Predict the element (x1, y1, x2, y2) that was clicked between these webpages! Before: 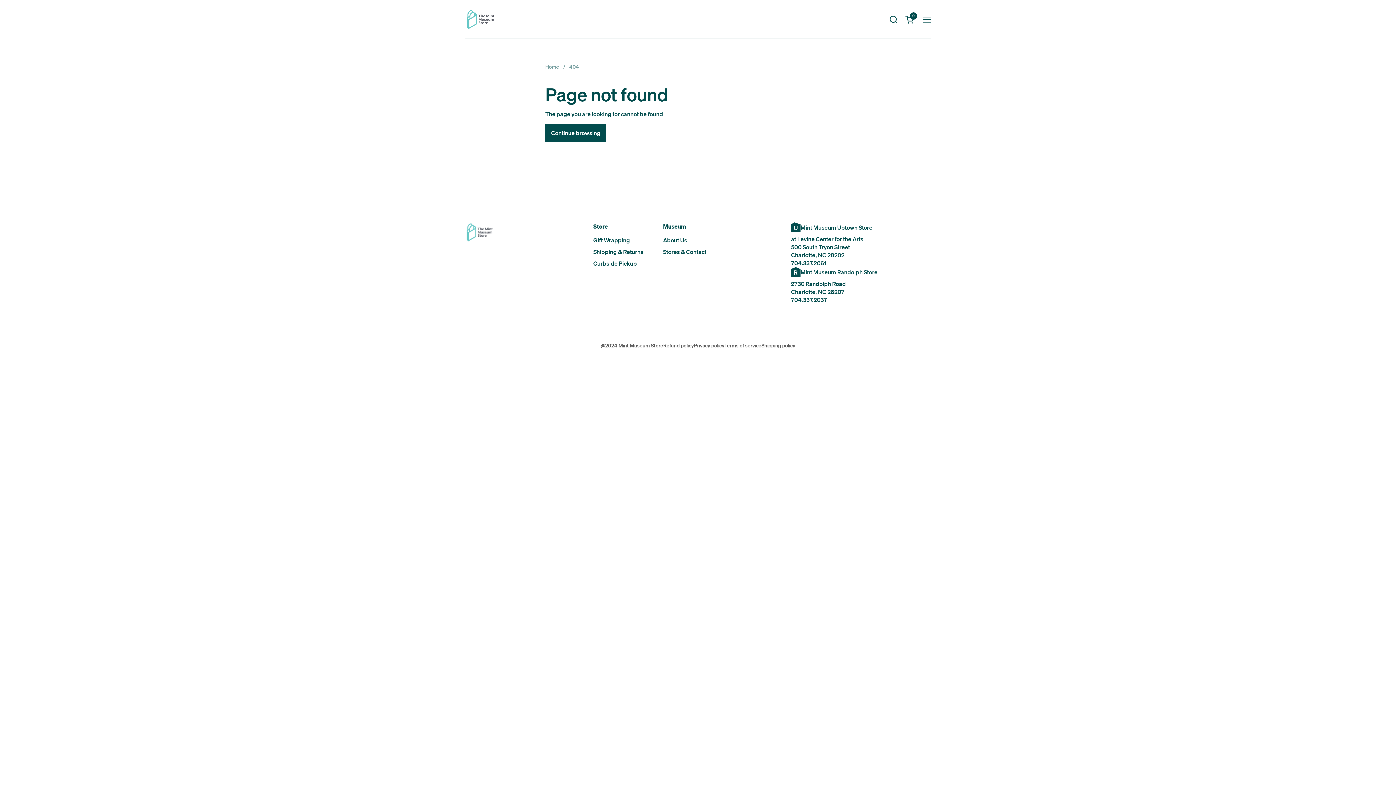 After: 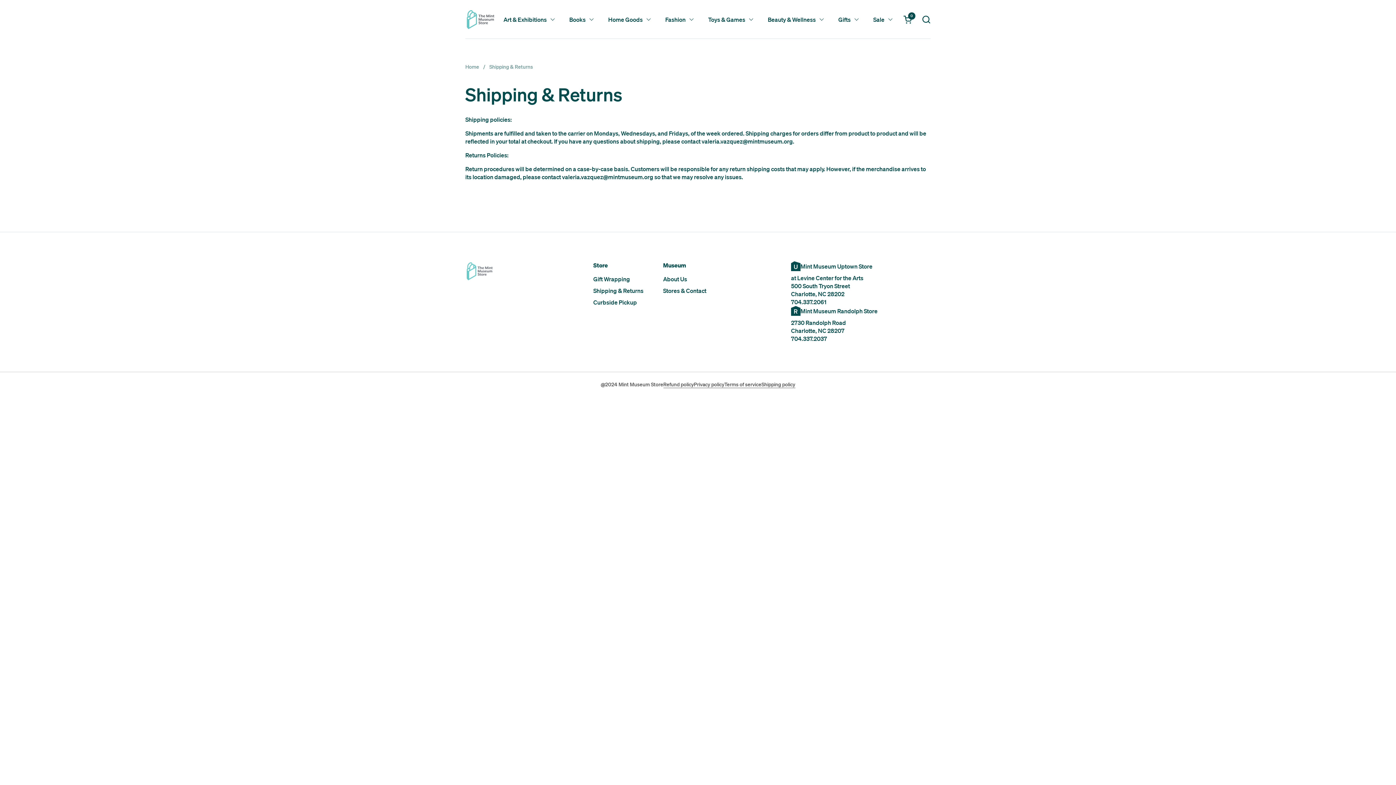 Action: label: Shipping & Returns bbox: (593, 248, 643, 255)